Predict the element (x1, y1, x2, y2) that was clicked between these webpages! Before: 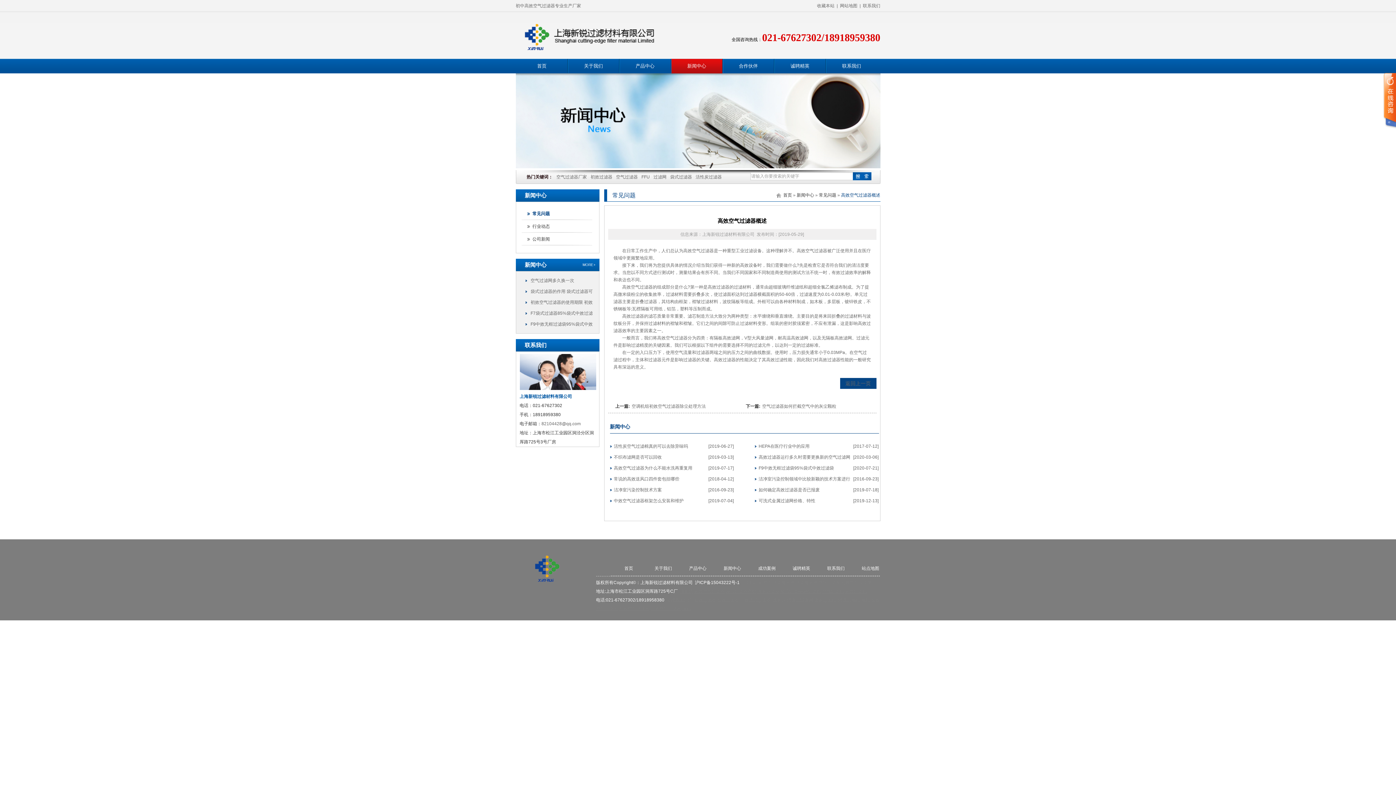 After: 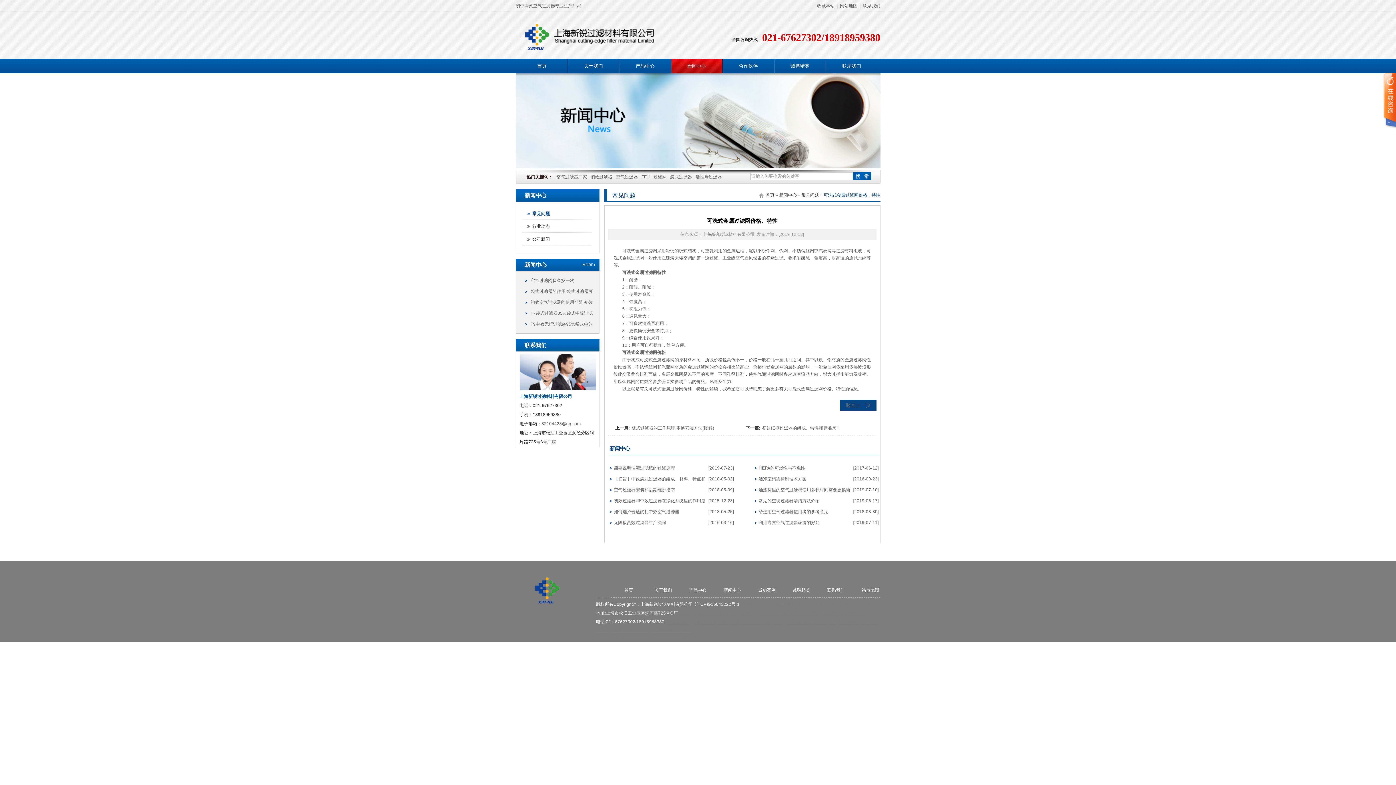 Action: bbox: (758, 495, 853, 506) label: 可洗式金属过滤网价格、特性